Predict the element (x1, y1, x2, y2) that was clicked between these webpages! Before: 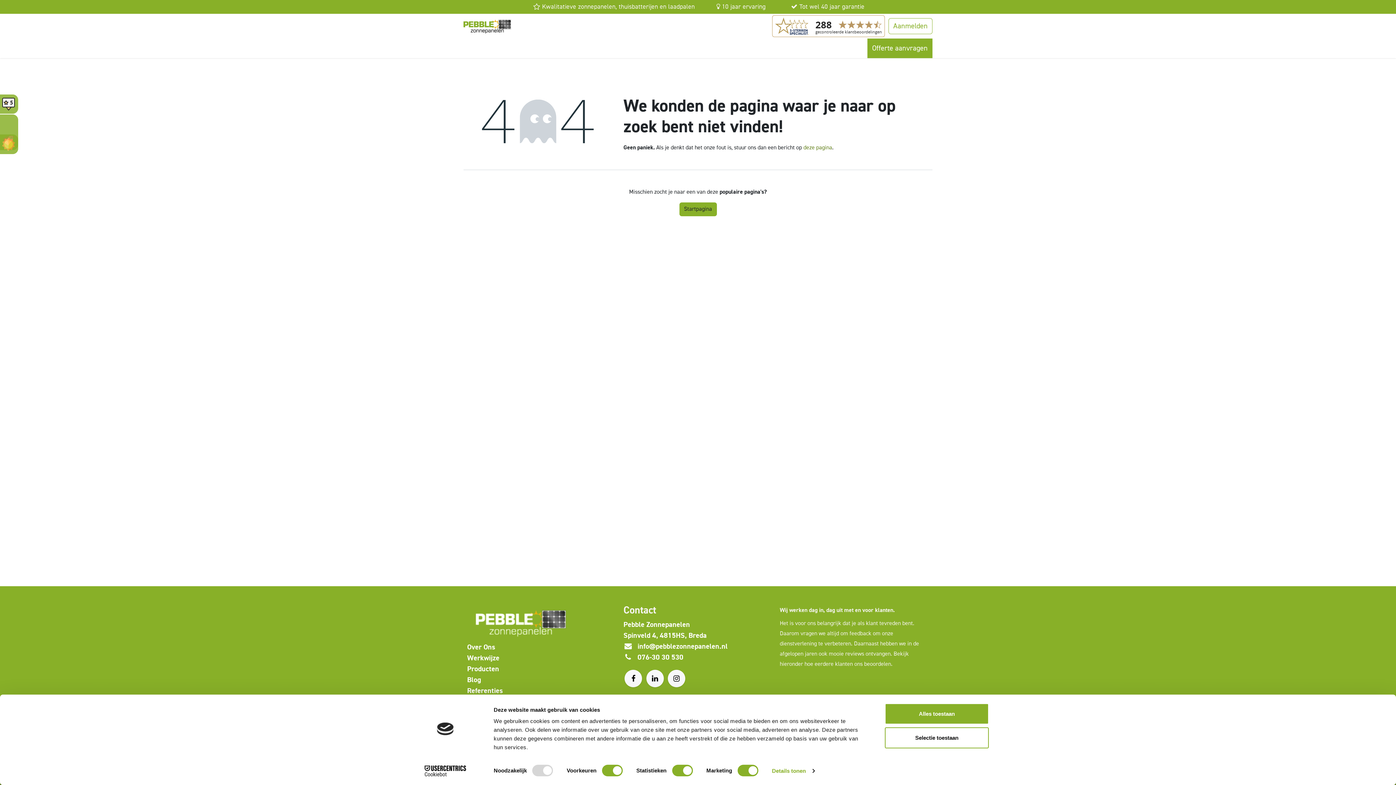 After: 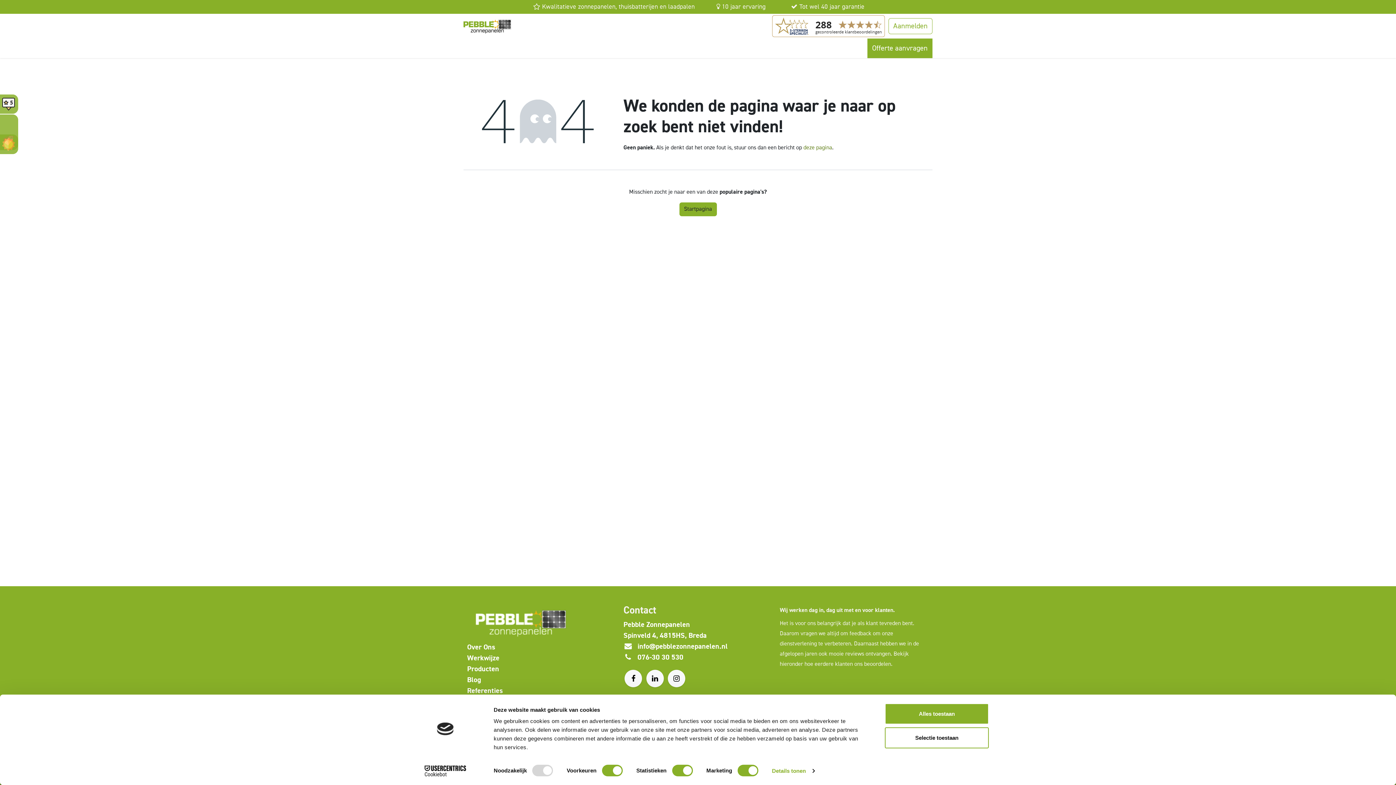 Action: label: info@pebblezonnepanelen.nl bbox: (637, 642, 727, 651)